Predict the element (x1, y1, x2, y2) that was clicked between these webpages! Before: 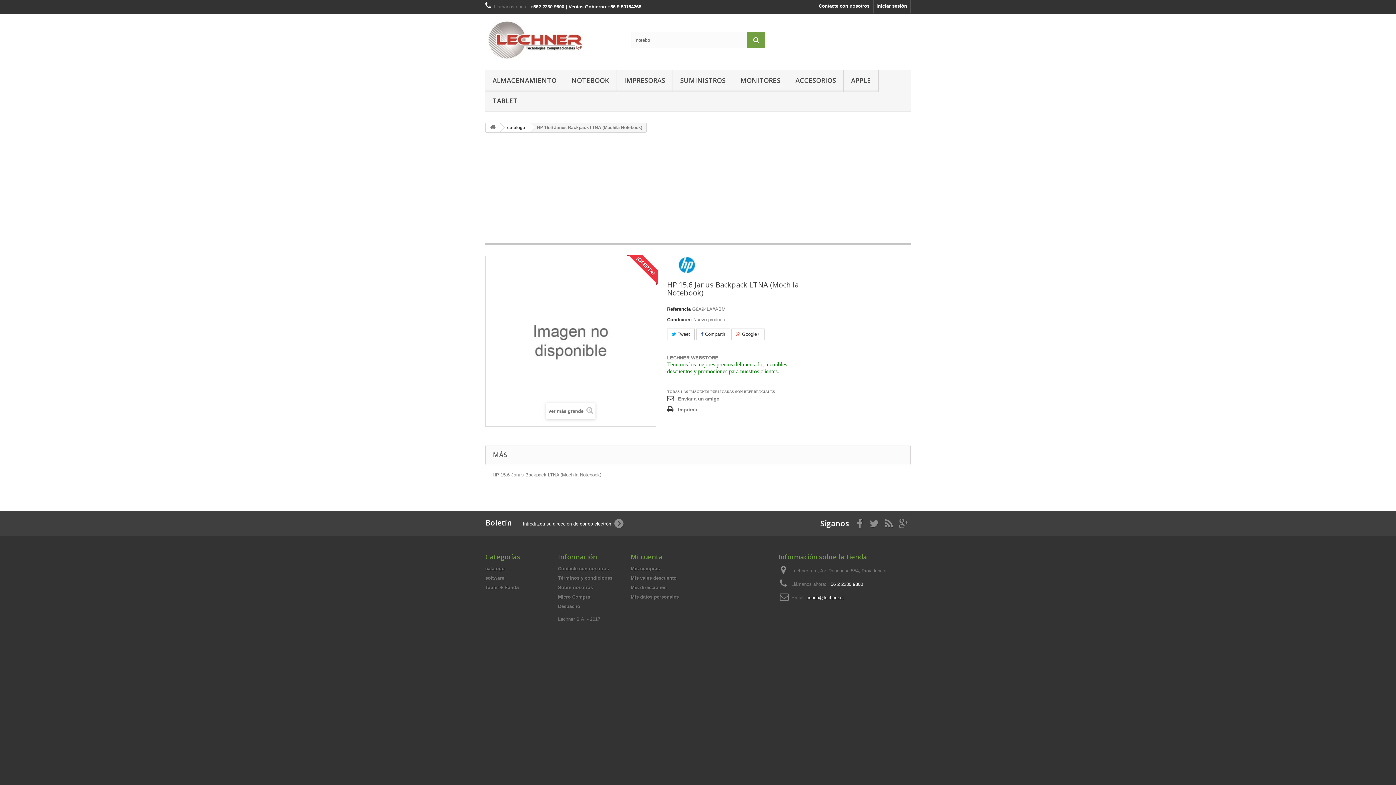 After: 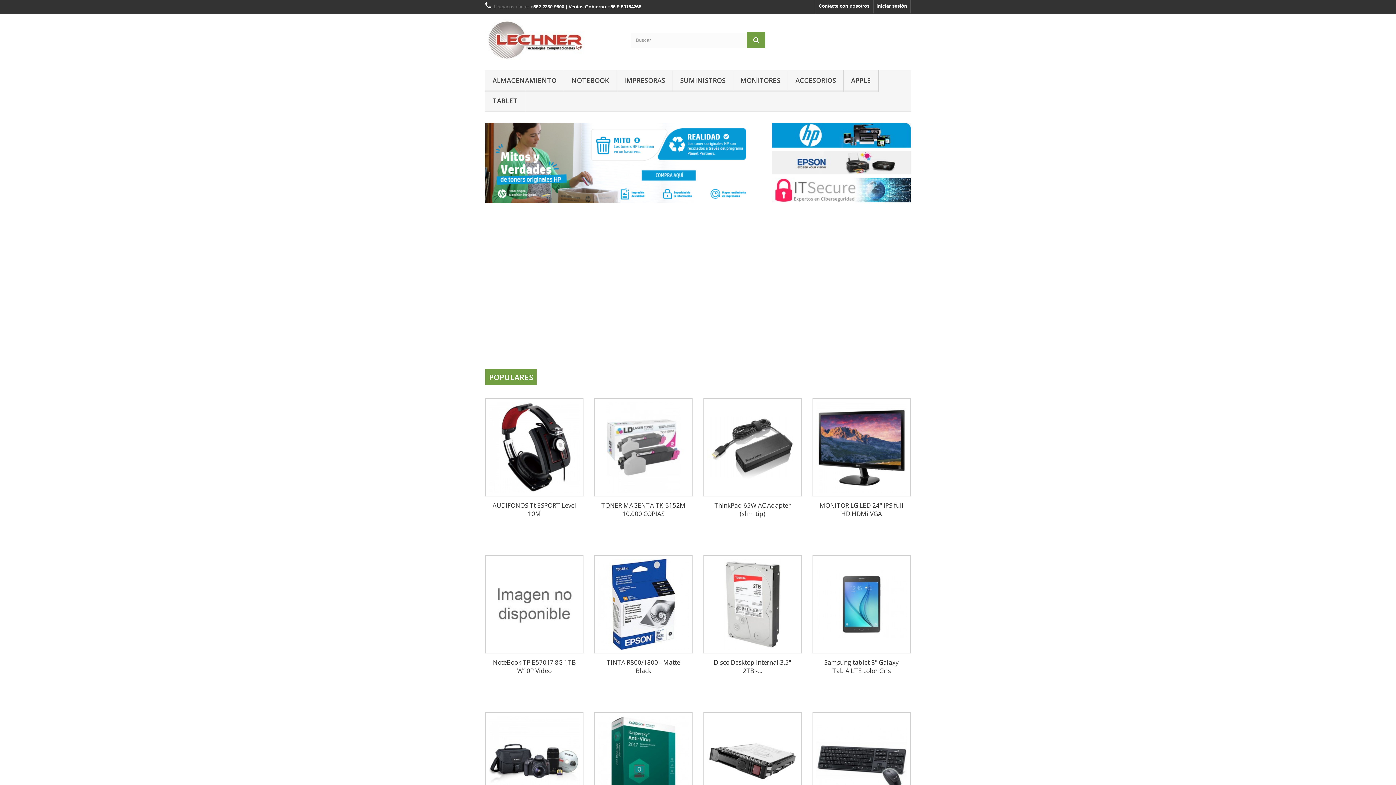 Action: bbox: (486, 123, 500, 132)